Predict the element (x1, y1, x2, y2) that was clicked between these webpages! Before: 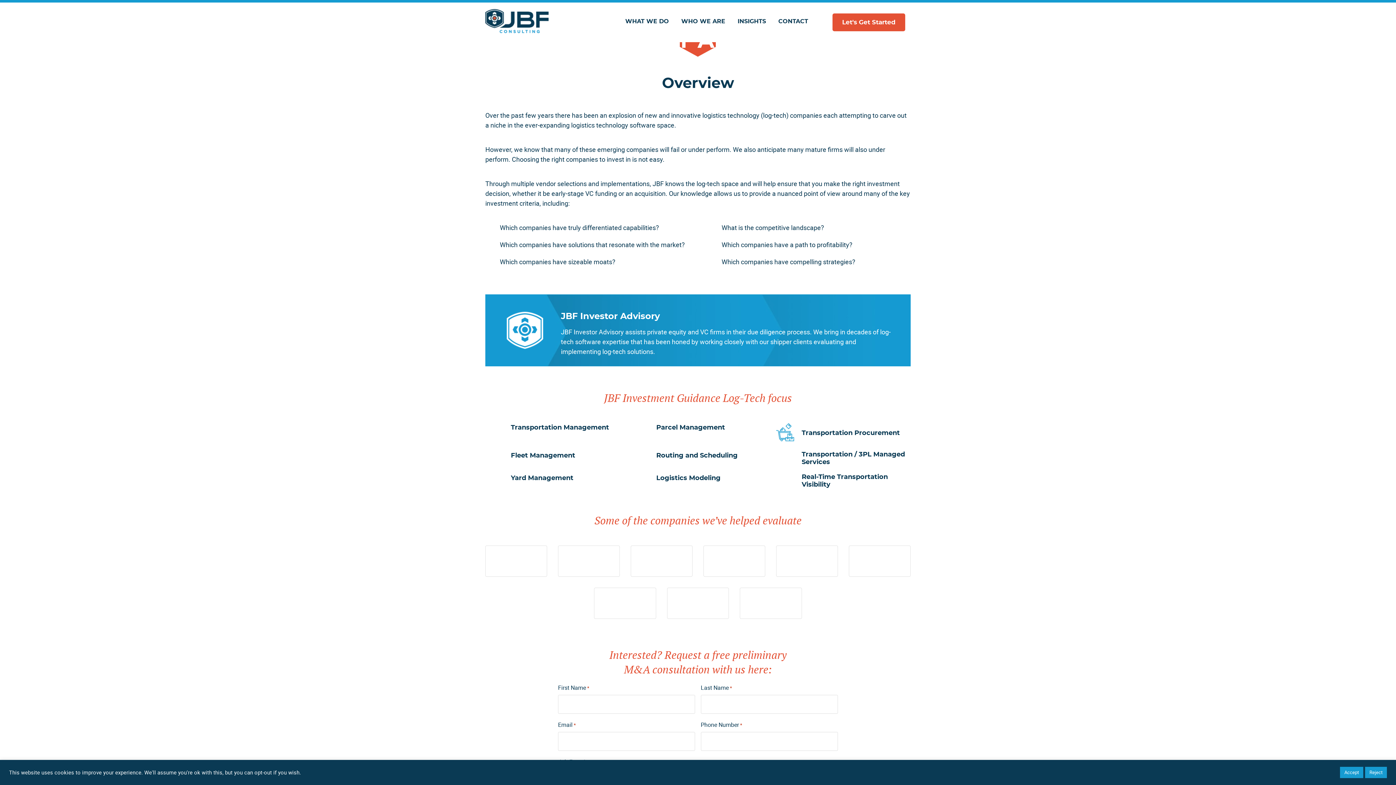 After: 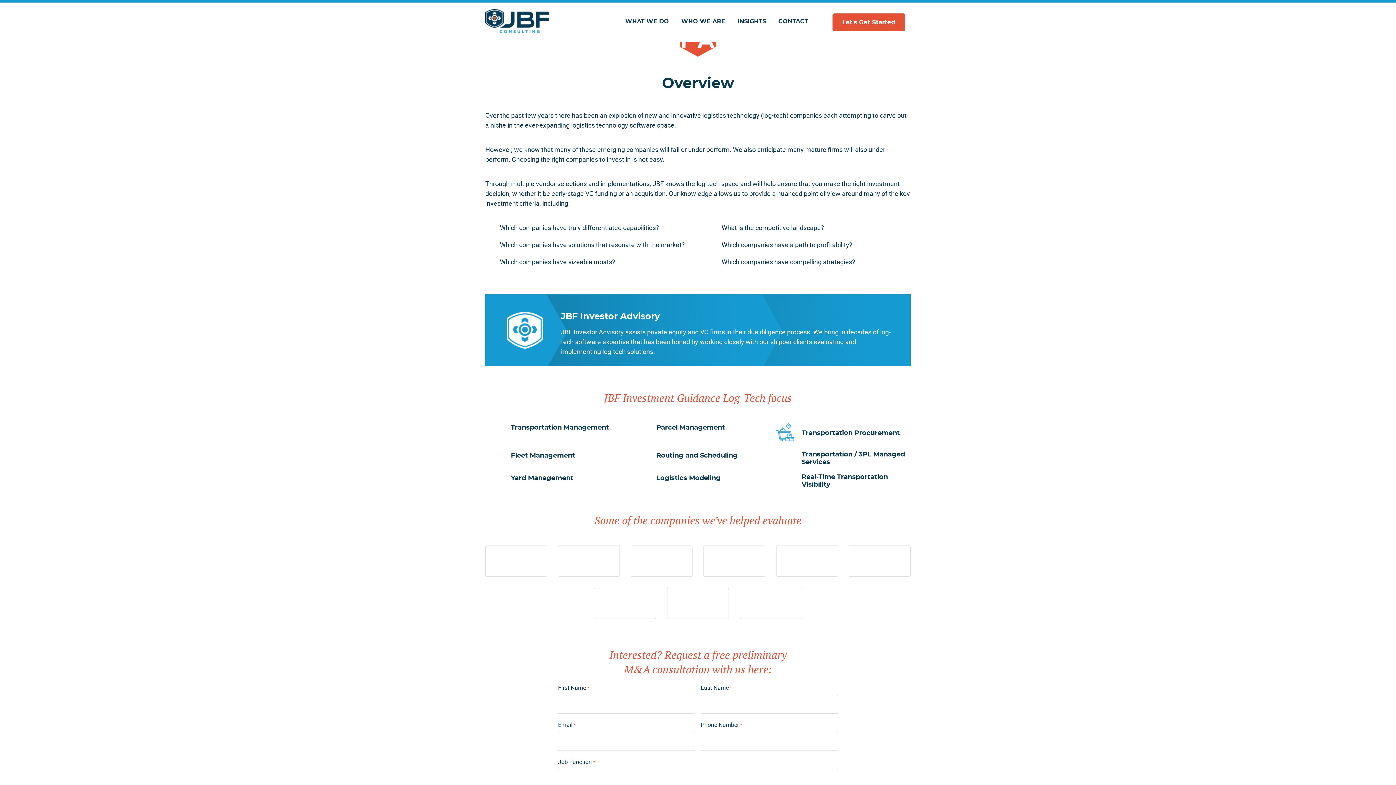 Action: label: Accept bbox: (1340, 767, 1363, 778)